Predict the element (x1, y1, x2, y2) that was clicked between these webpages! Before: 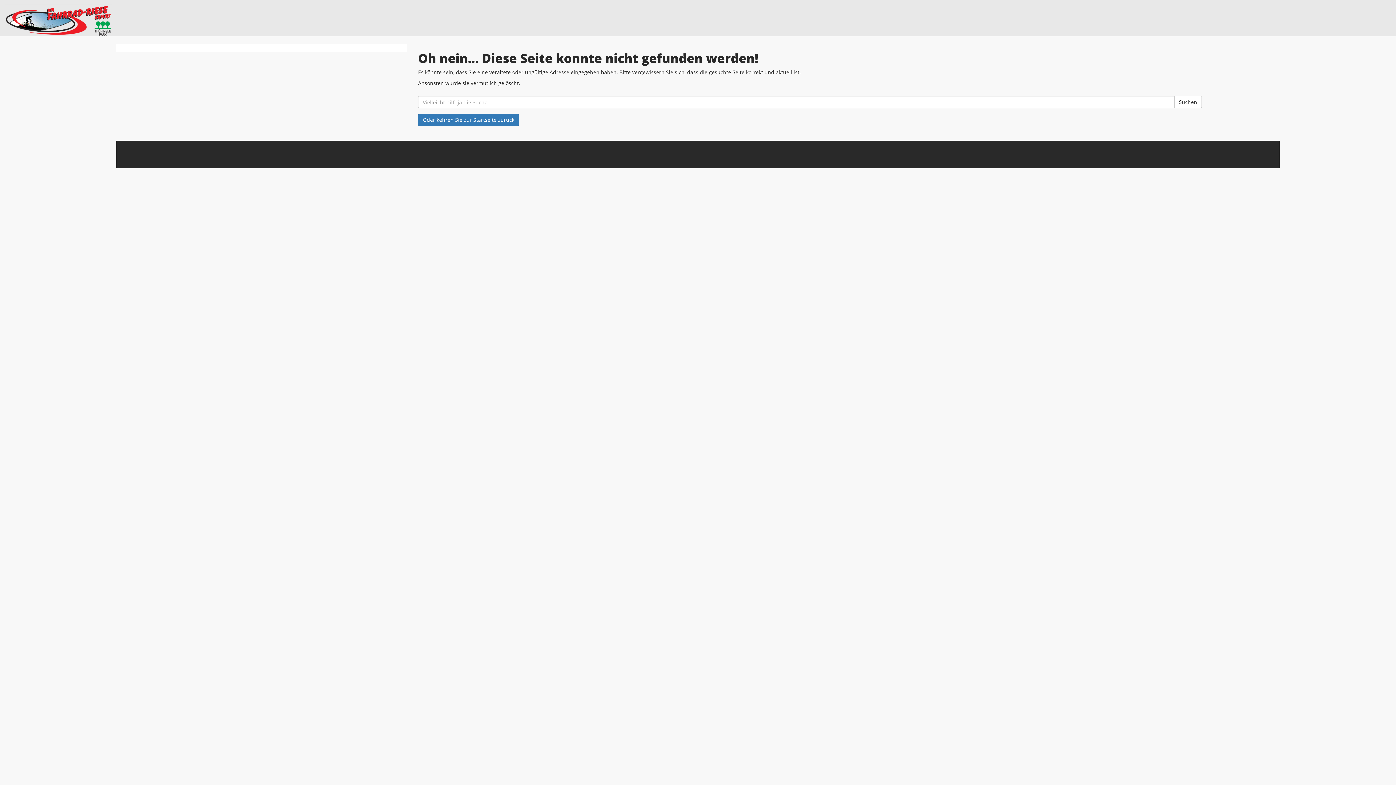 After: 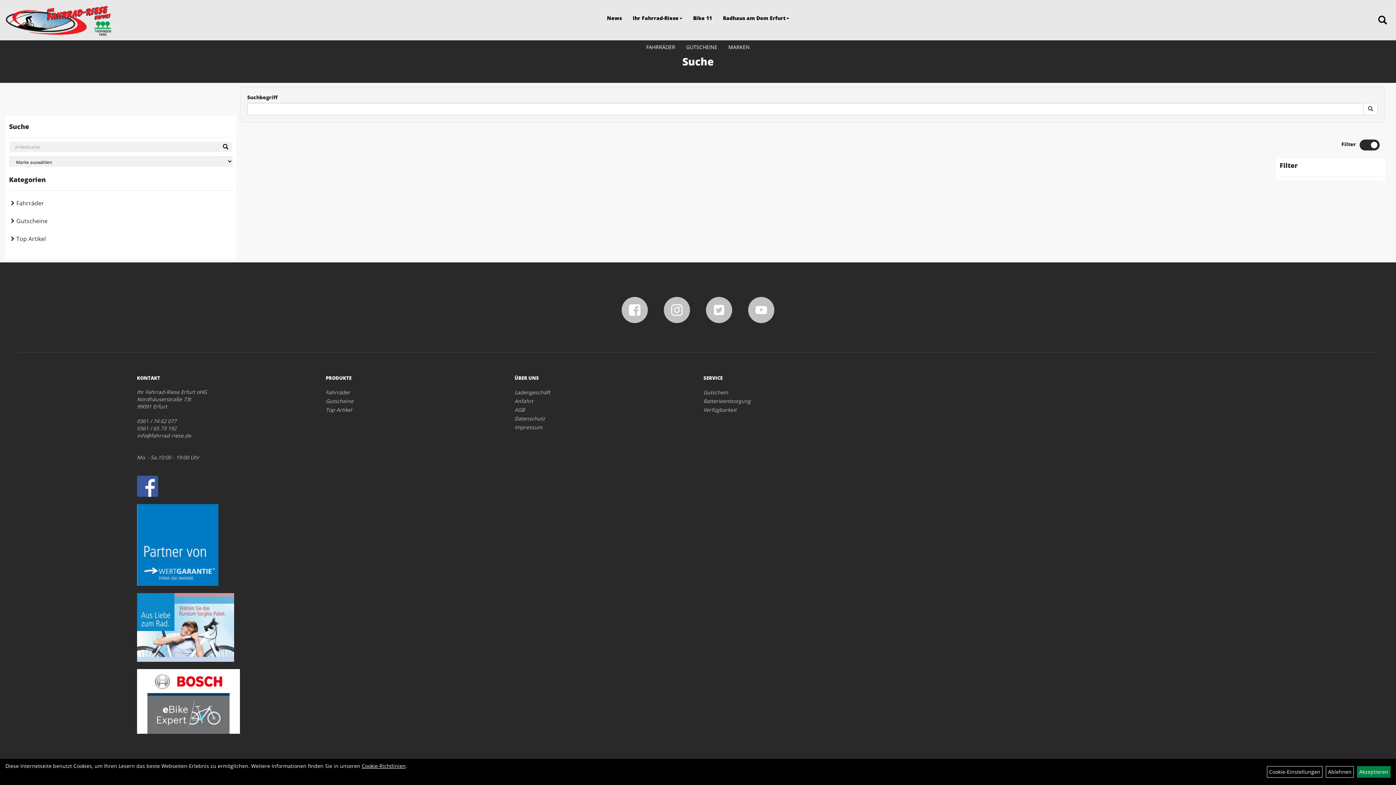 Action: label: Suchen bbox: (1174, 96, 1202, 108)